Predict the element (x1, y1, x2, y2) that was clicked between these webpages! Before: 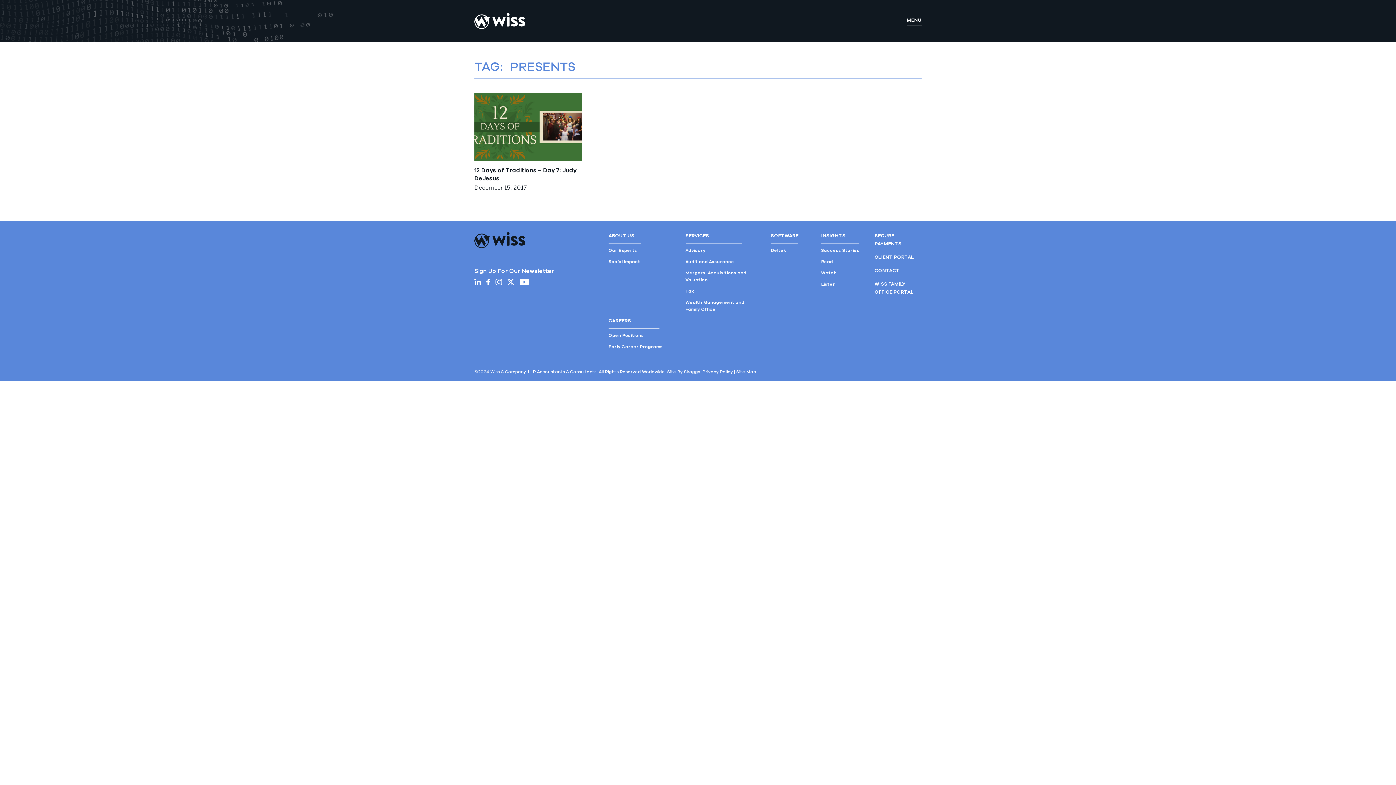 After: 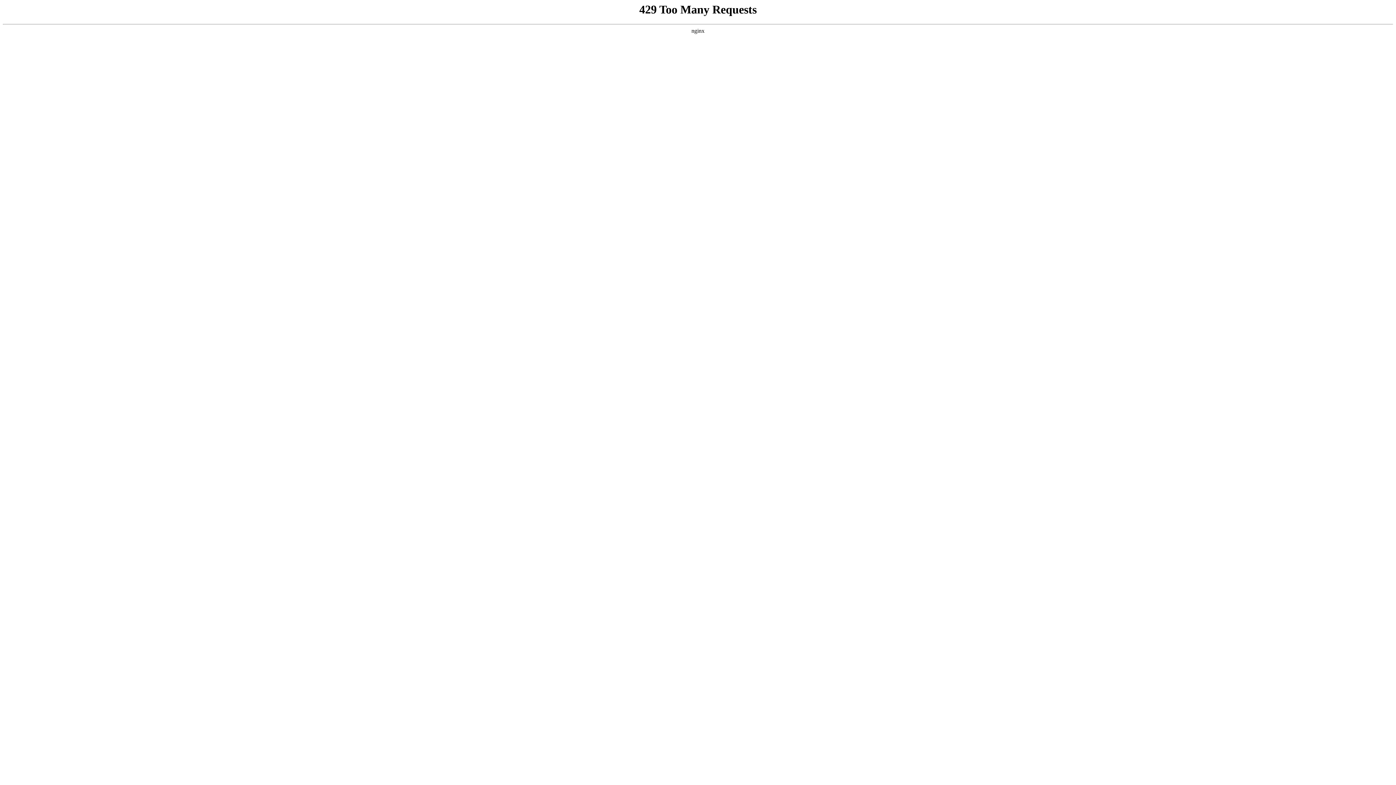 Action: label: SOFTWARE bbox: (771, 232, 798, 243)